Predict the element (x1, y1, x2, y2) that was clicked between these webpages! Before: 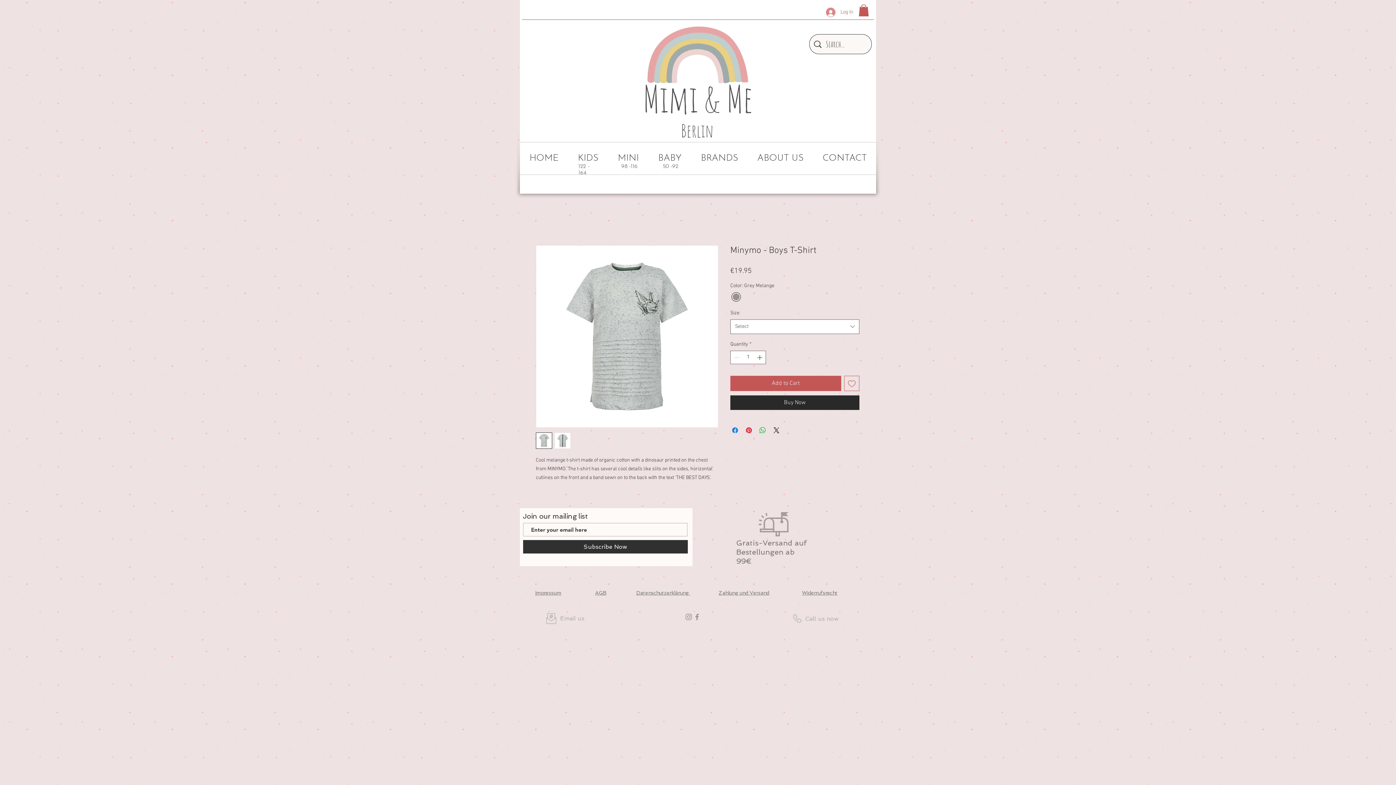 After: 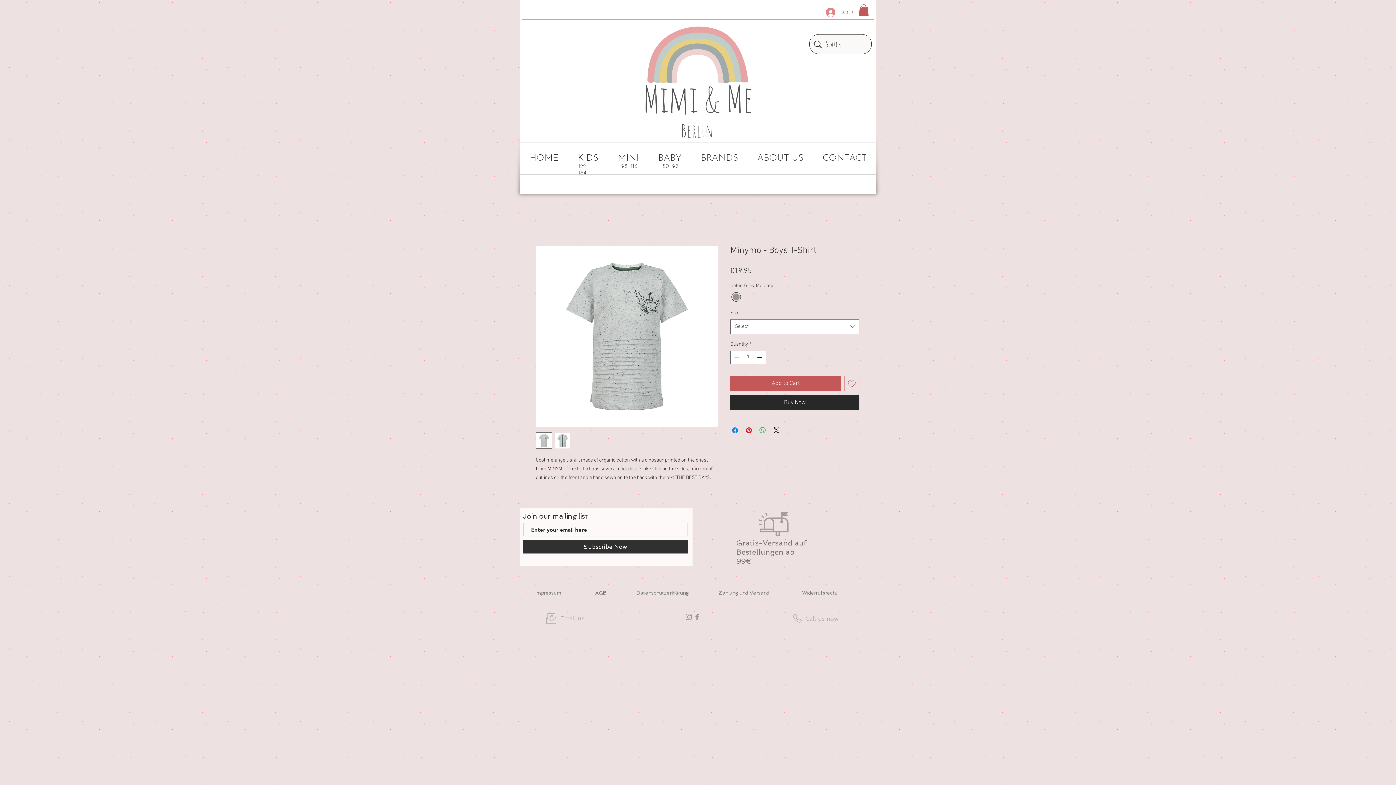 Action: bbox: (805, 615, 838, 622) label: Call us now